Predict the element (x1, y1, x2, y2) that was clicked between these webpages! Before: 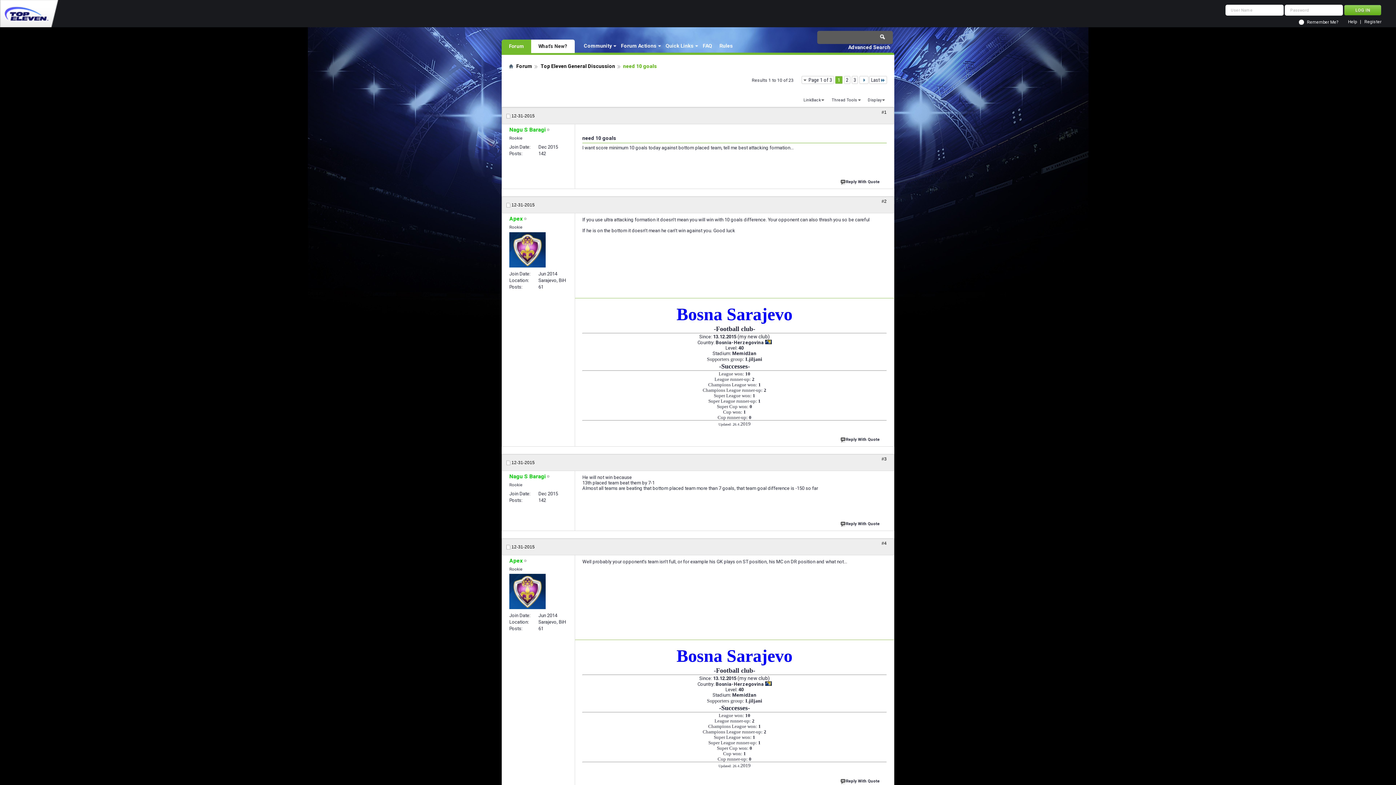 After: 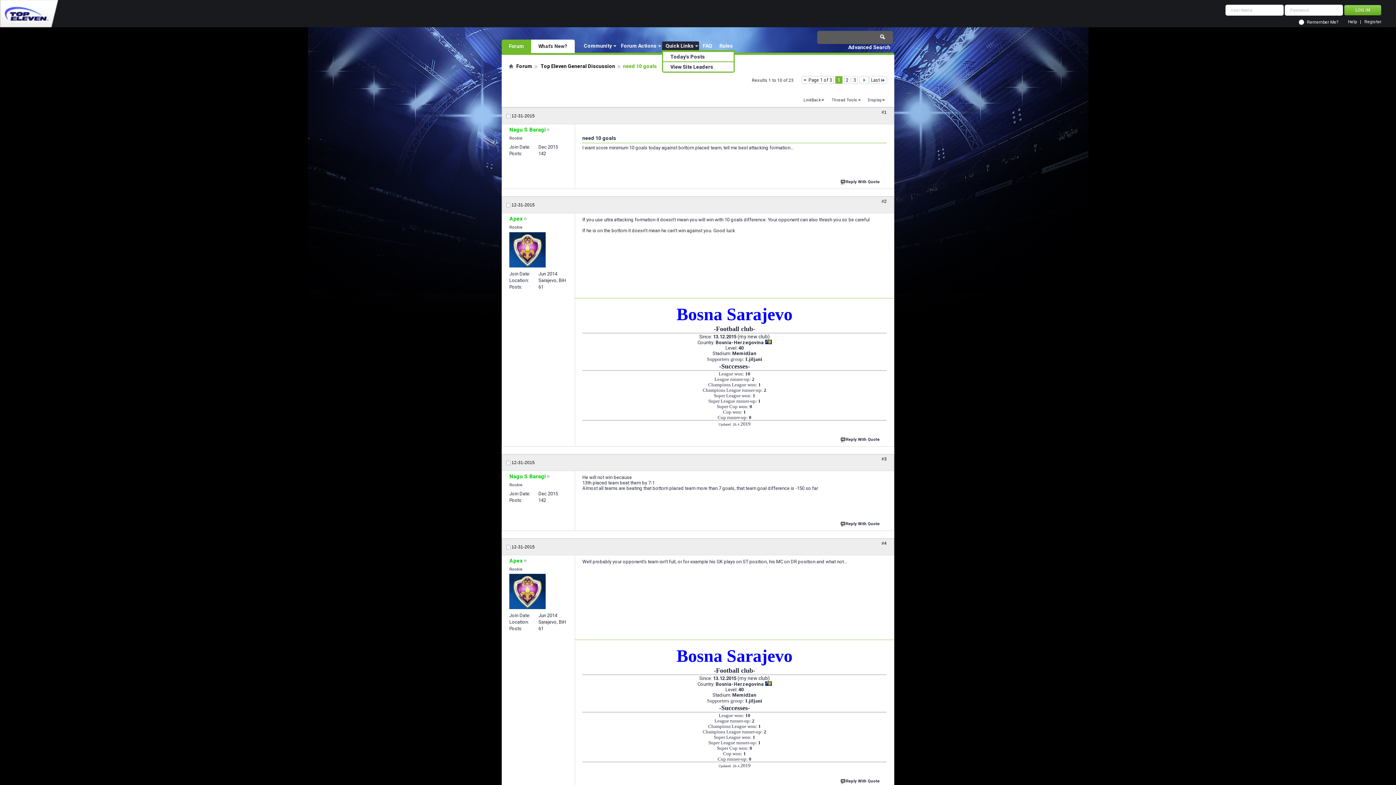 Action: bbox: (662, 41, 699, 50) label: Quick Links